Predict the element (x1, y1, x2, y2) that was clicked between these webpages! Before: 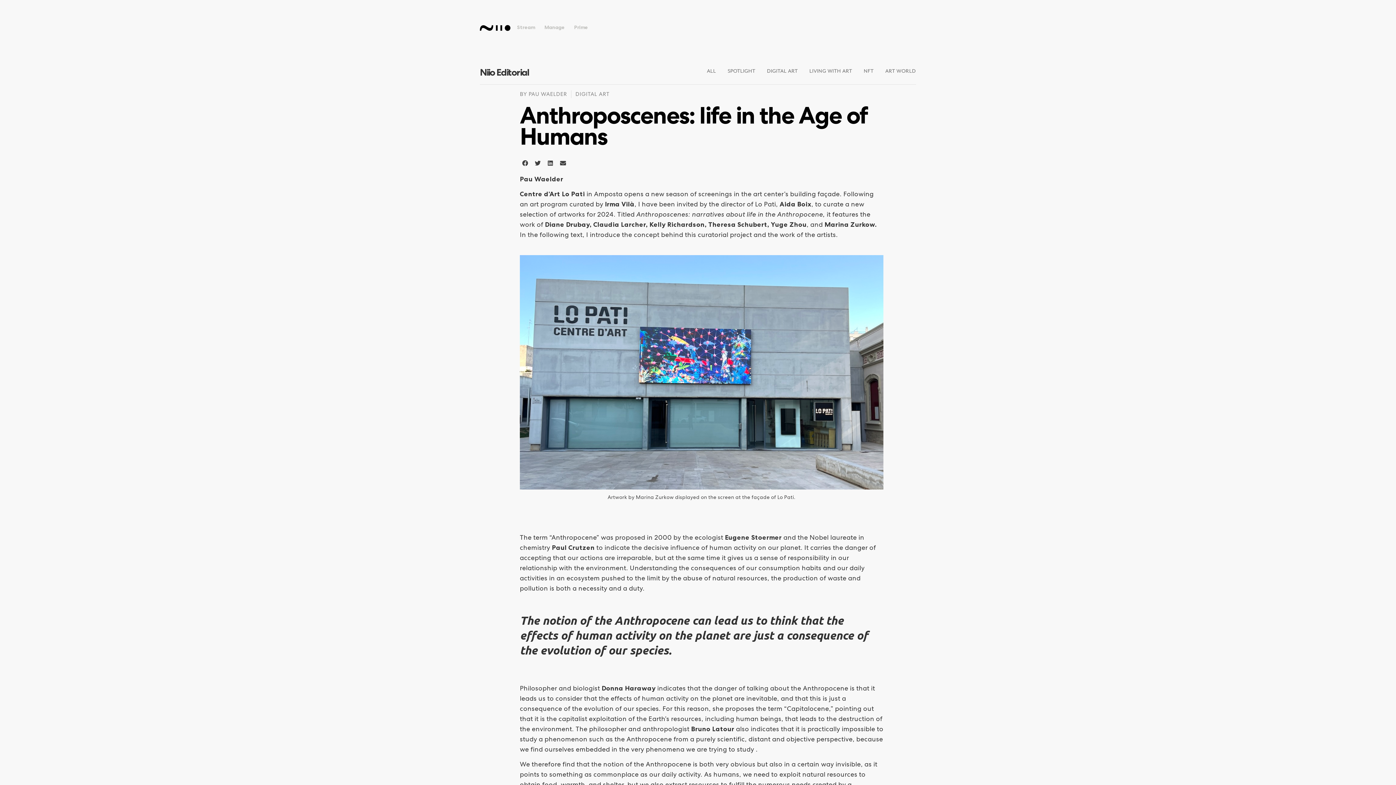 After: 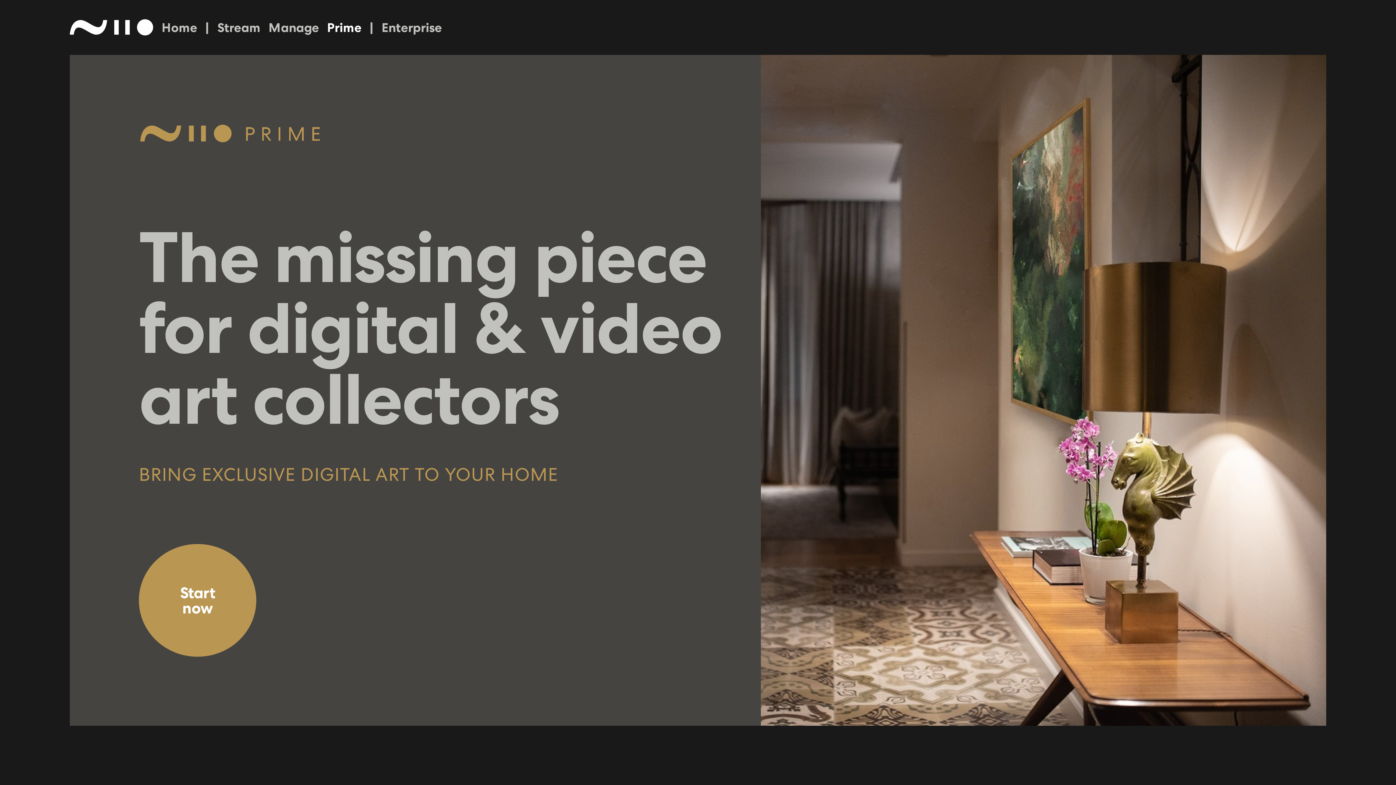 Action: bbox: (569, 18, 592, 36) label: Prime